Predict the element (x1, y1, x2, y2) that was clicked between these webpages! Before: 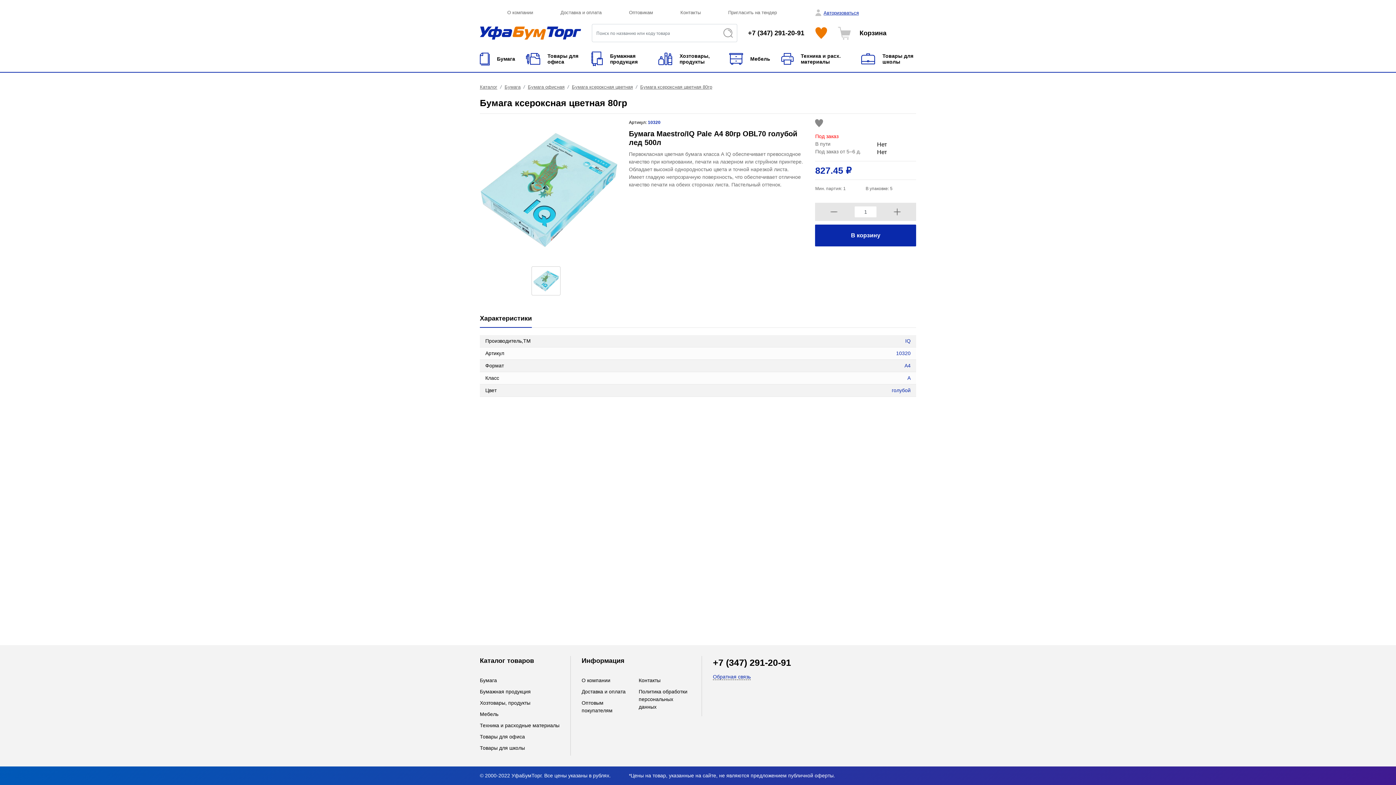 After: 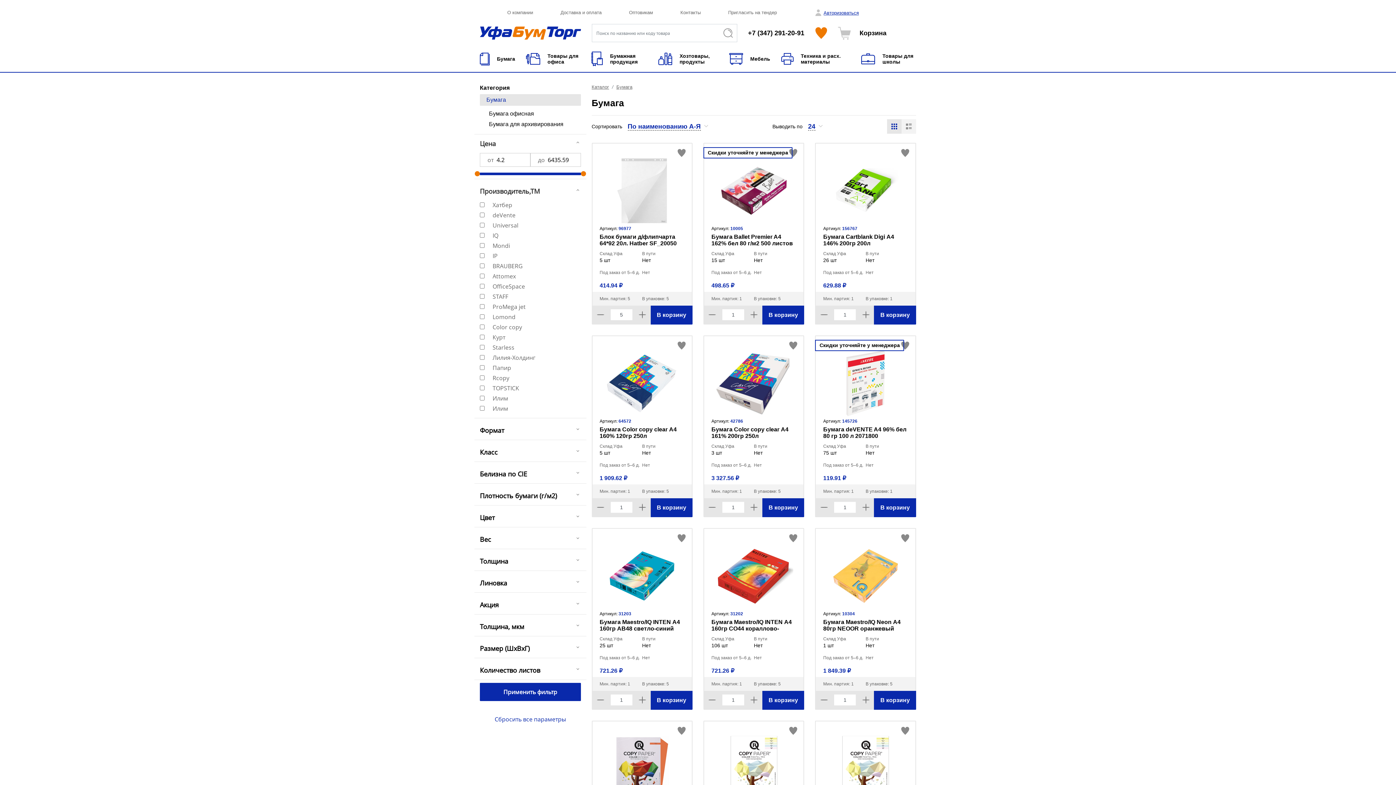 Action: label: Бумага bbox: (480, 677, 497, 683)